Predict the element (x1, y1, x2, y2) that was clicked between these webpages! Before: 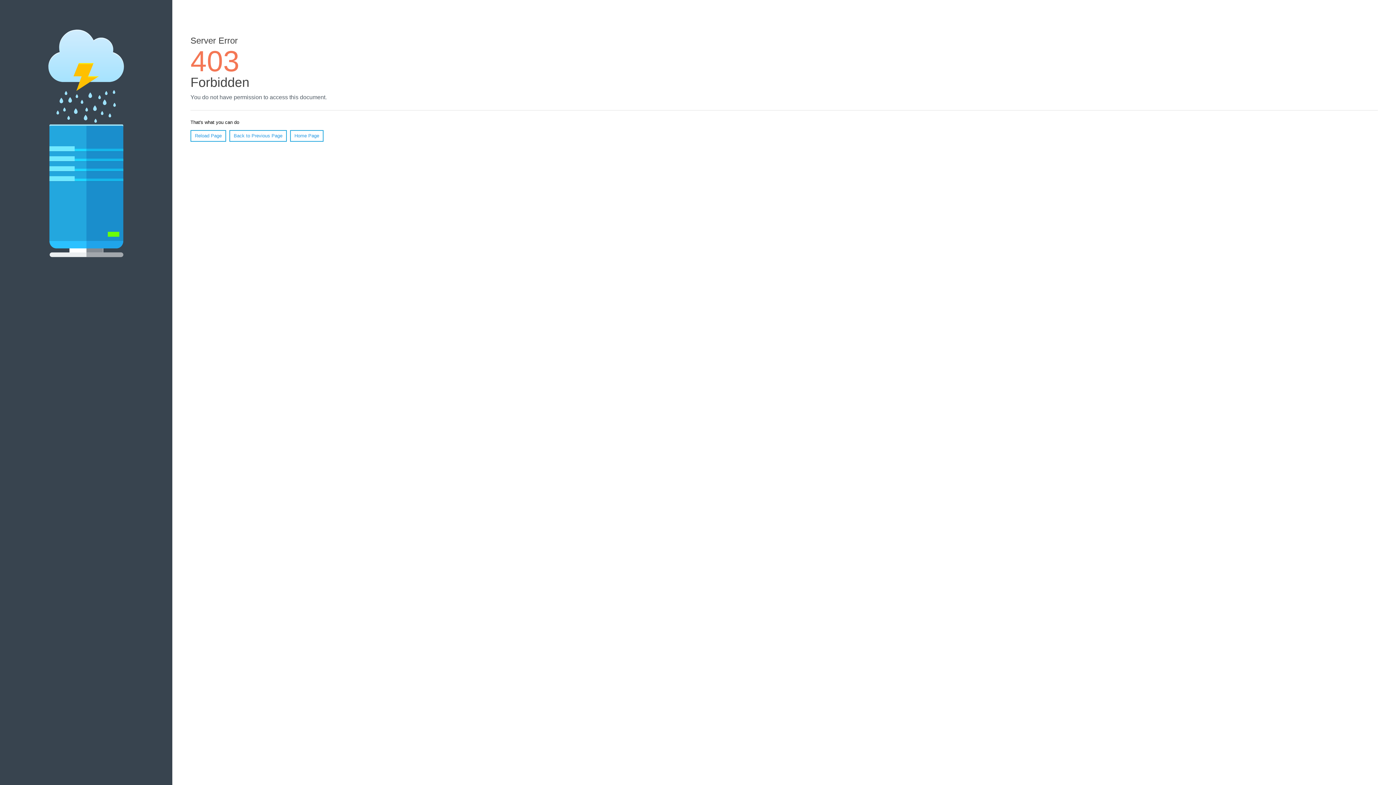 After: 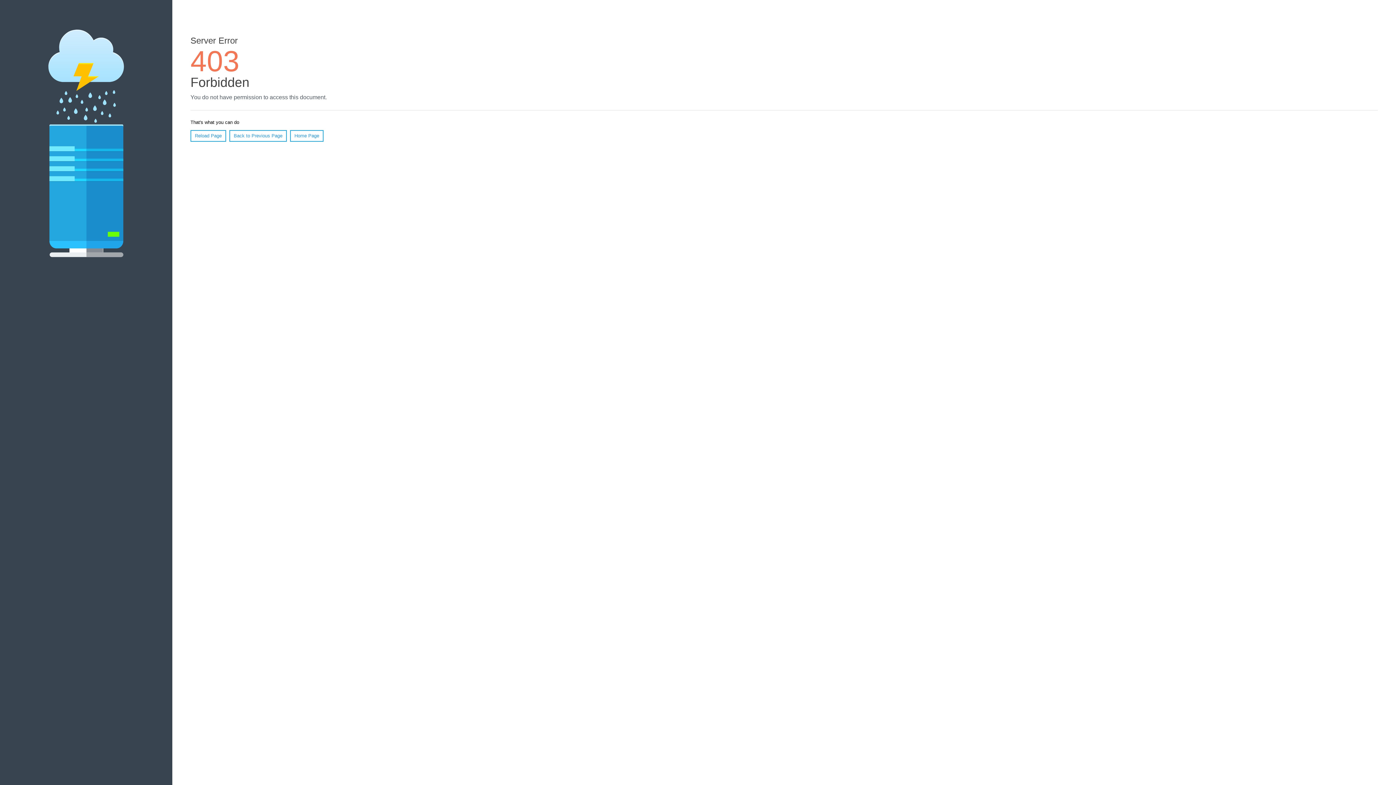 Action: bbox: (190, 130, 226, 141) label: Reload Page